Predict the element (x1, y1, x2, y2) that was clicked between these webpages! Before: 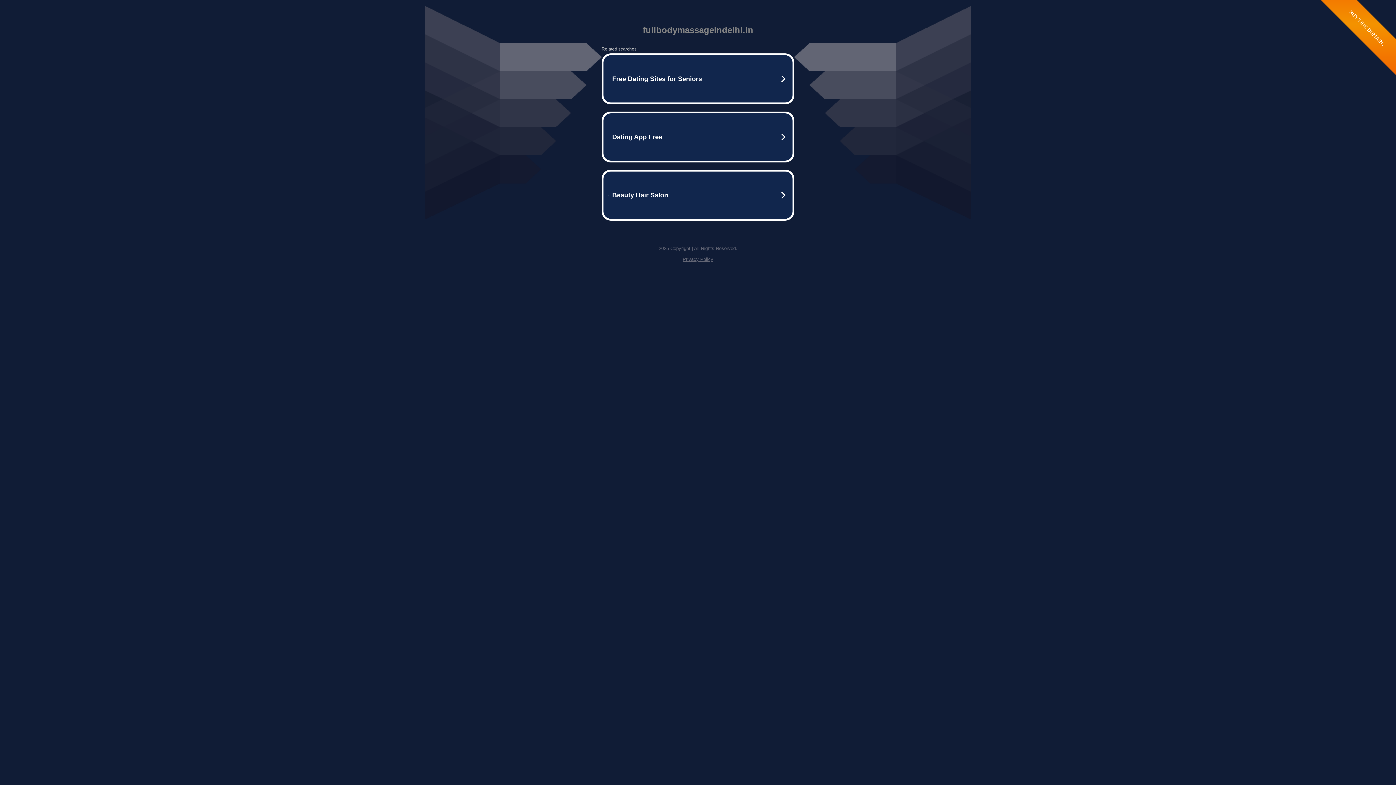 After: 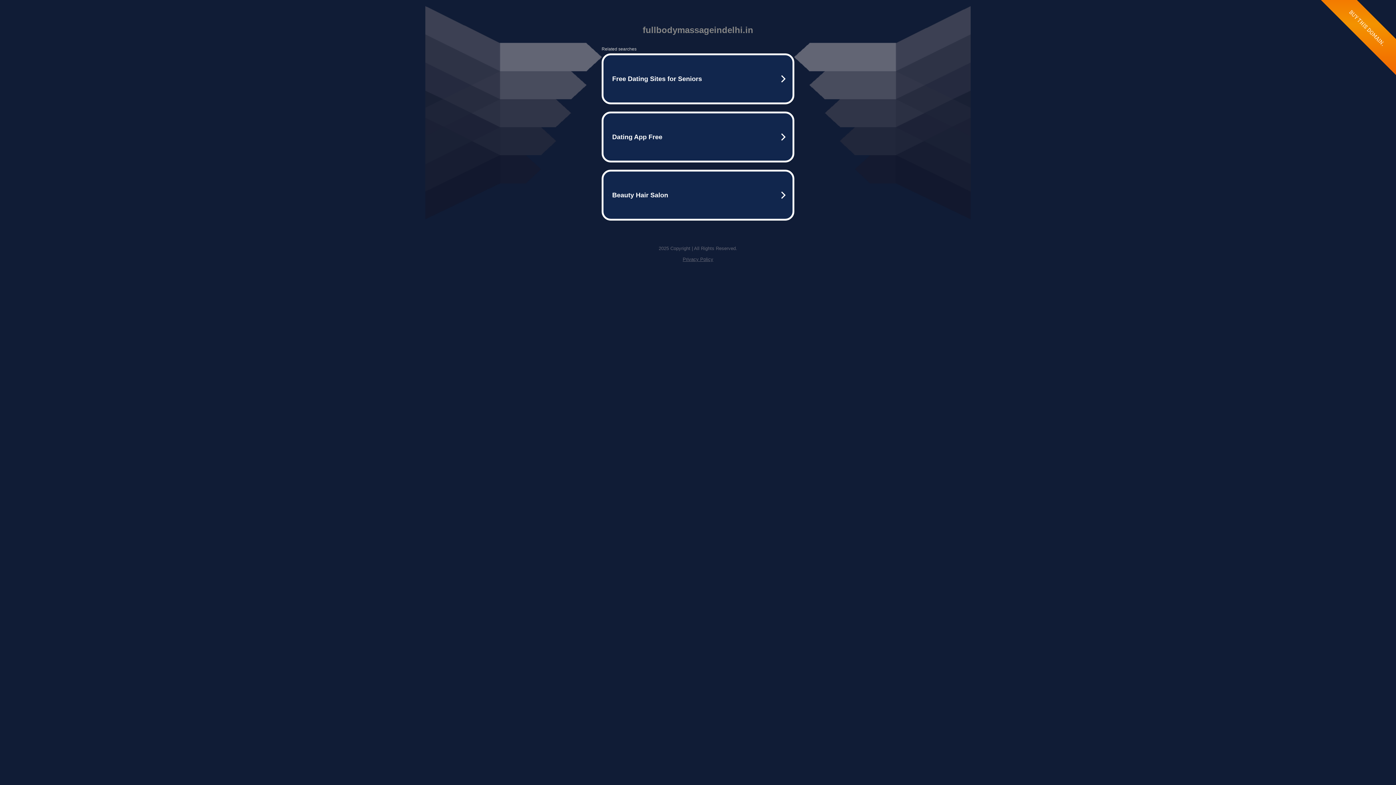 Action: bbox: (682, 256, 713, 262) label: Privacy Policy